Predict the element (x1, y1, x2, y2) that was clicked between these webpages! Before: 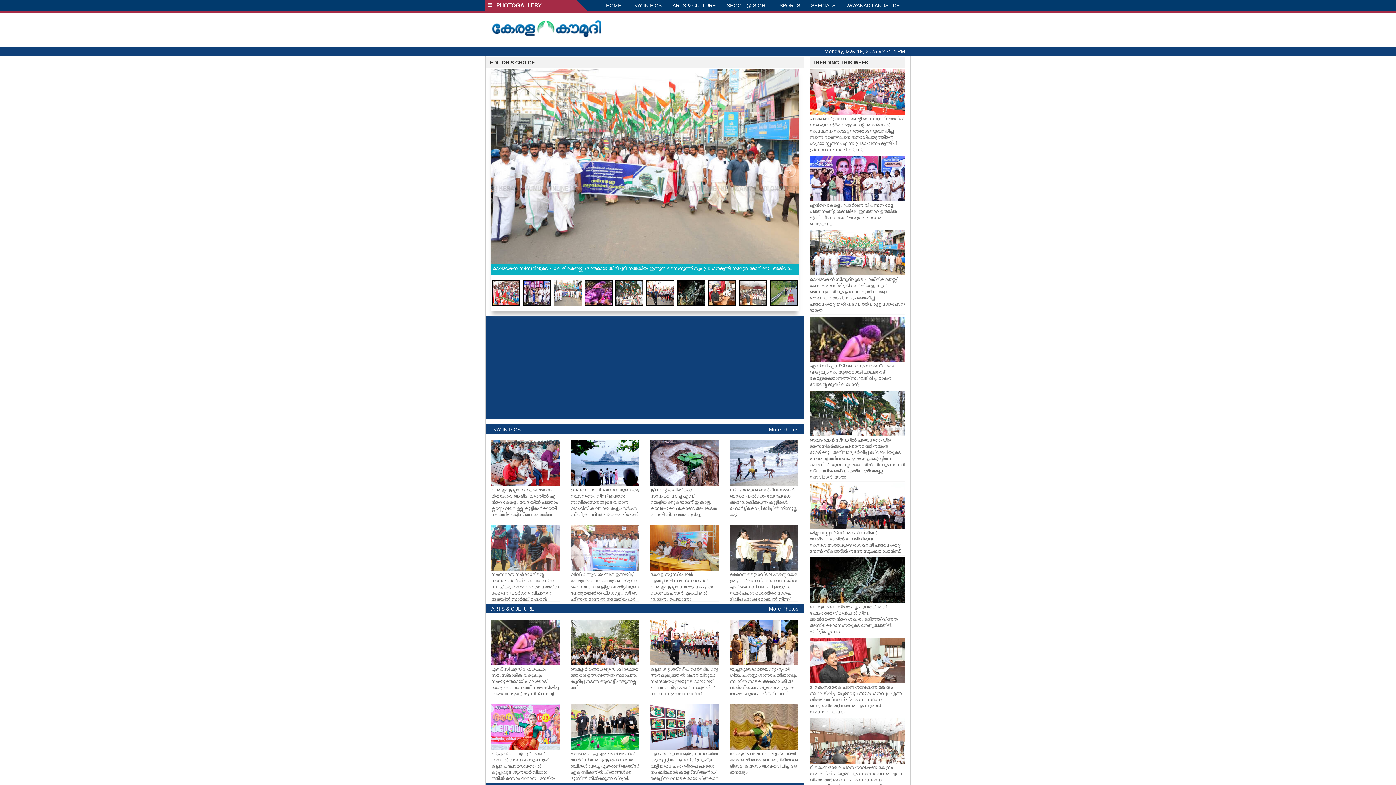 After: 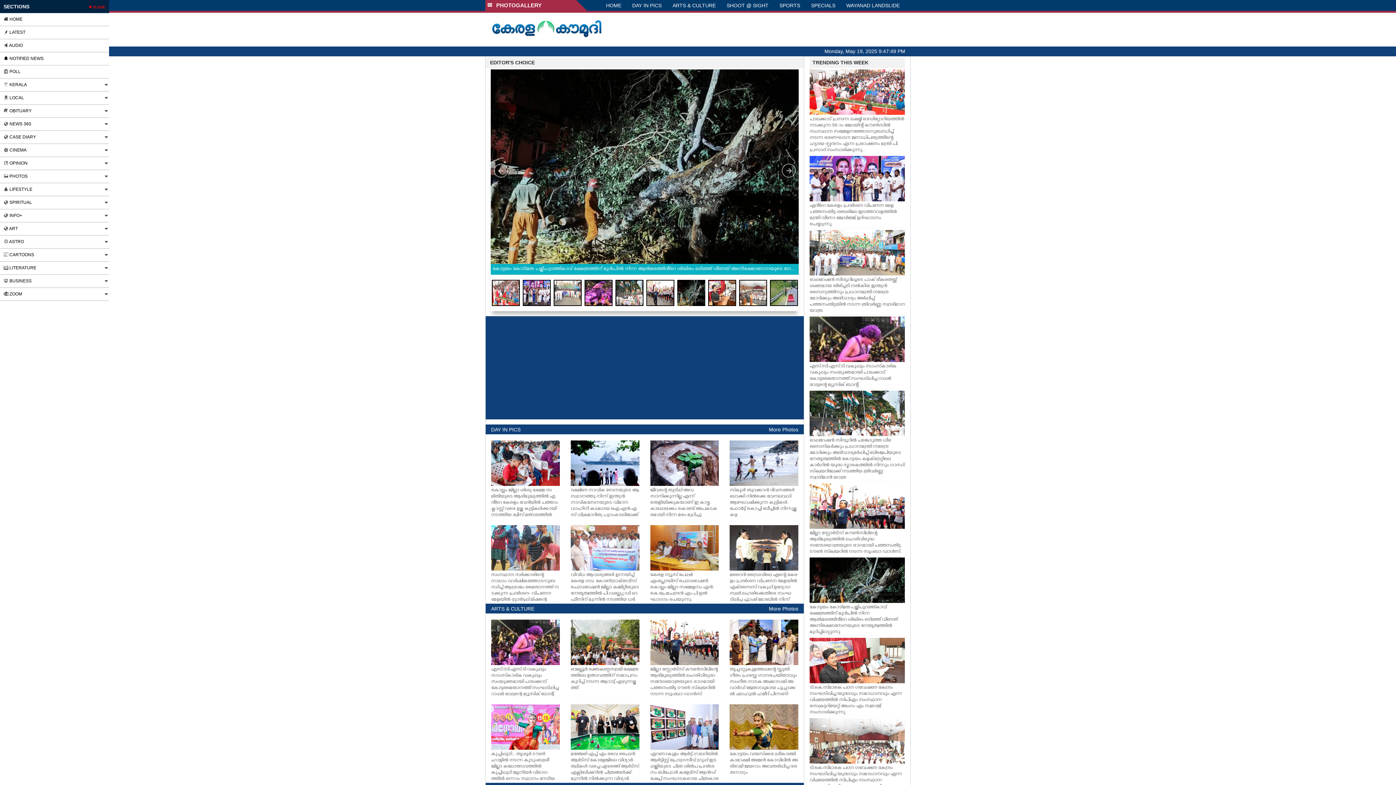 Action: bbox: (485, 0, 587, 10) label:   PHOTOGALLERY